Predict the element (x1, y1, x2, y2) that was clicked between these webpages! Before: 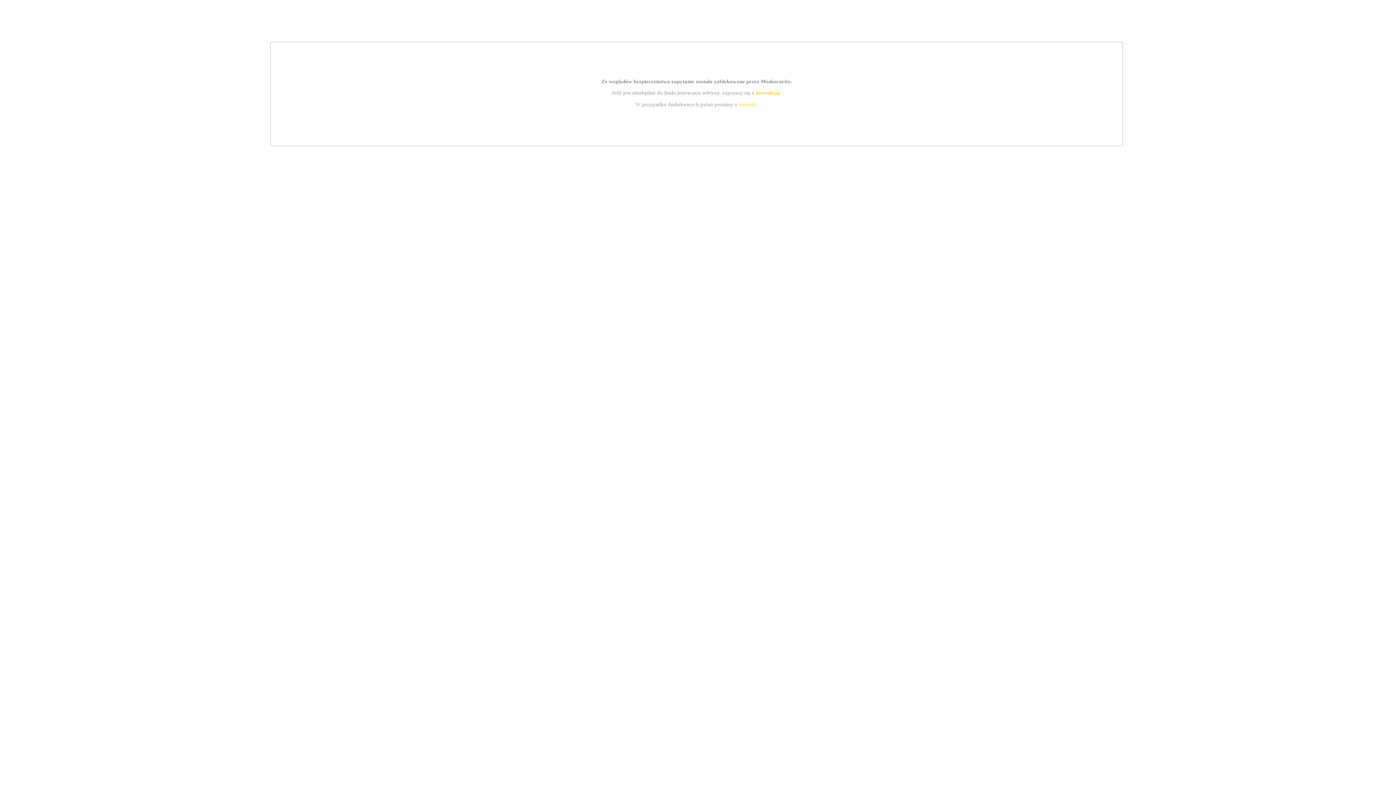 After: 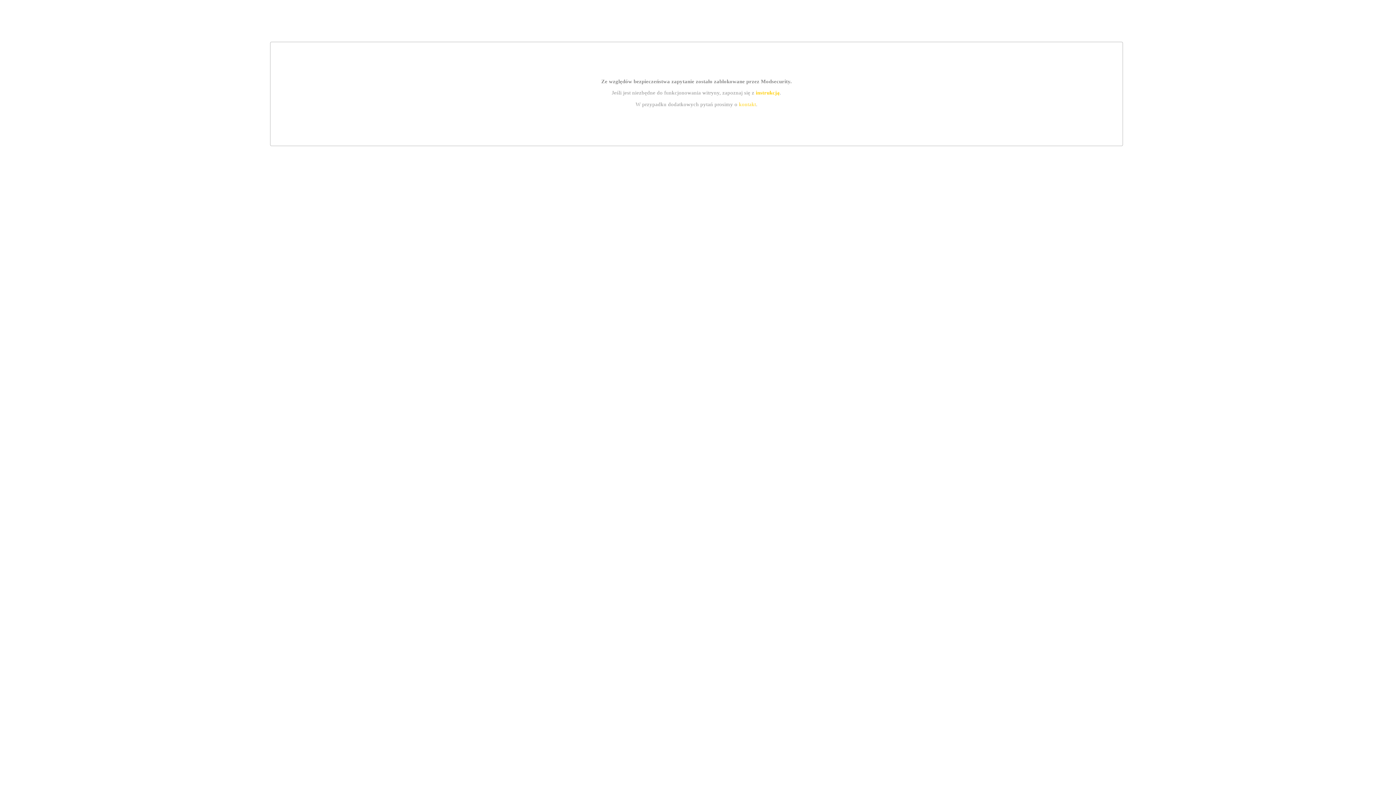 Action: label: kontakt bbox: (739, 101, 756, 107)